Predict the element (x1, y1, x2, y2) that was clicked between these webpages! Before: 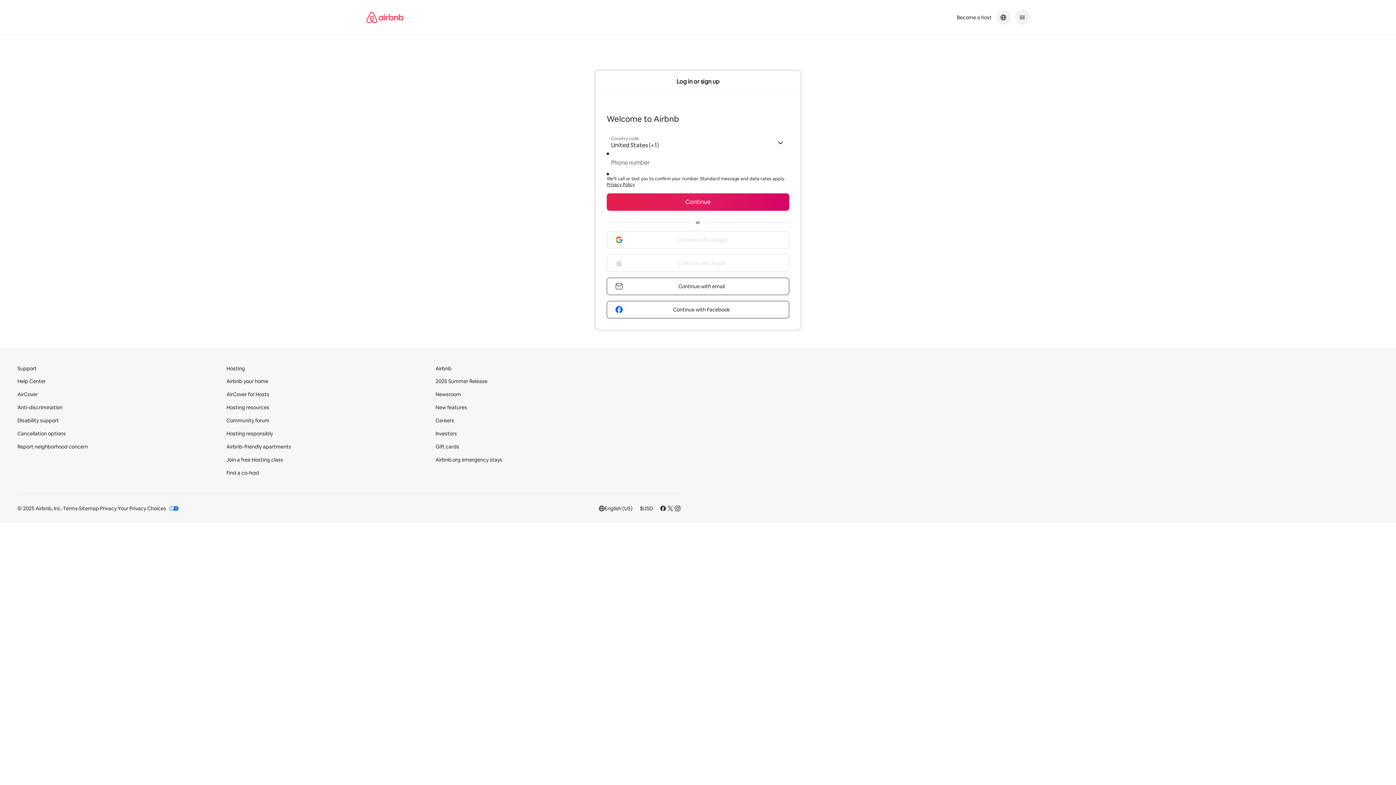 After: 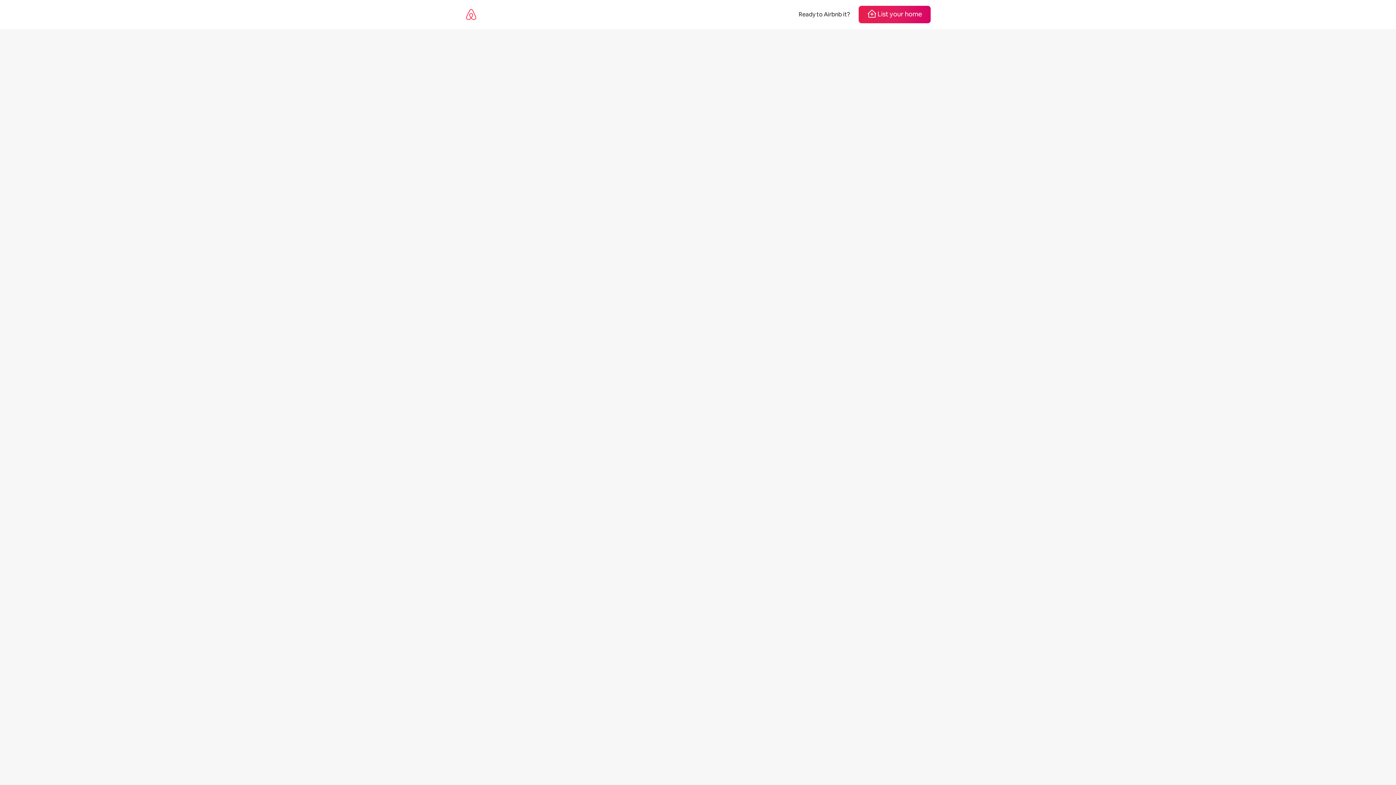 Action: bbox: (226, 391, 269, 397) label: AirCover for Hosts